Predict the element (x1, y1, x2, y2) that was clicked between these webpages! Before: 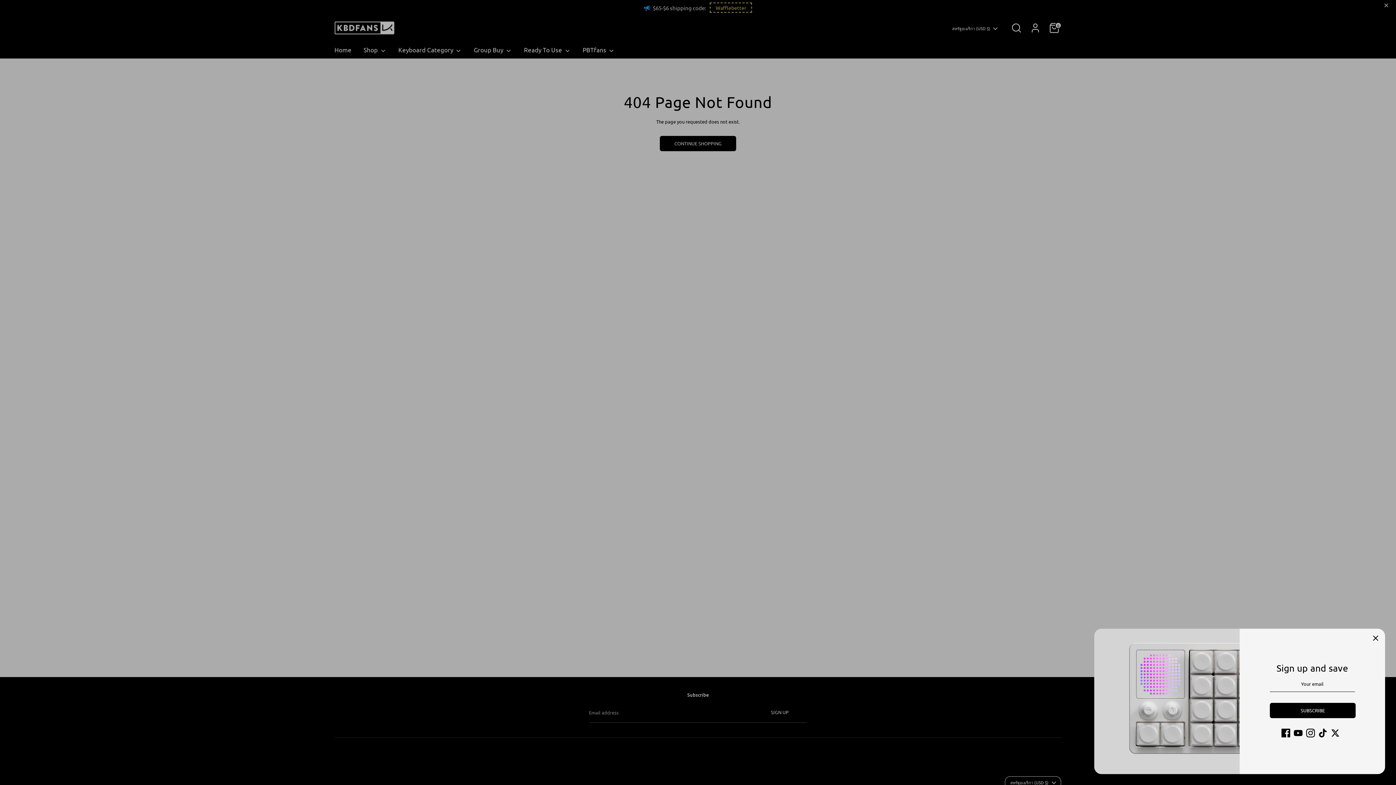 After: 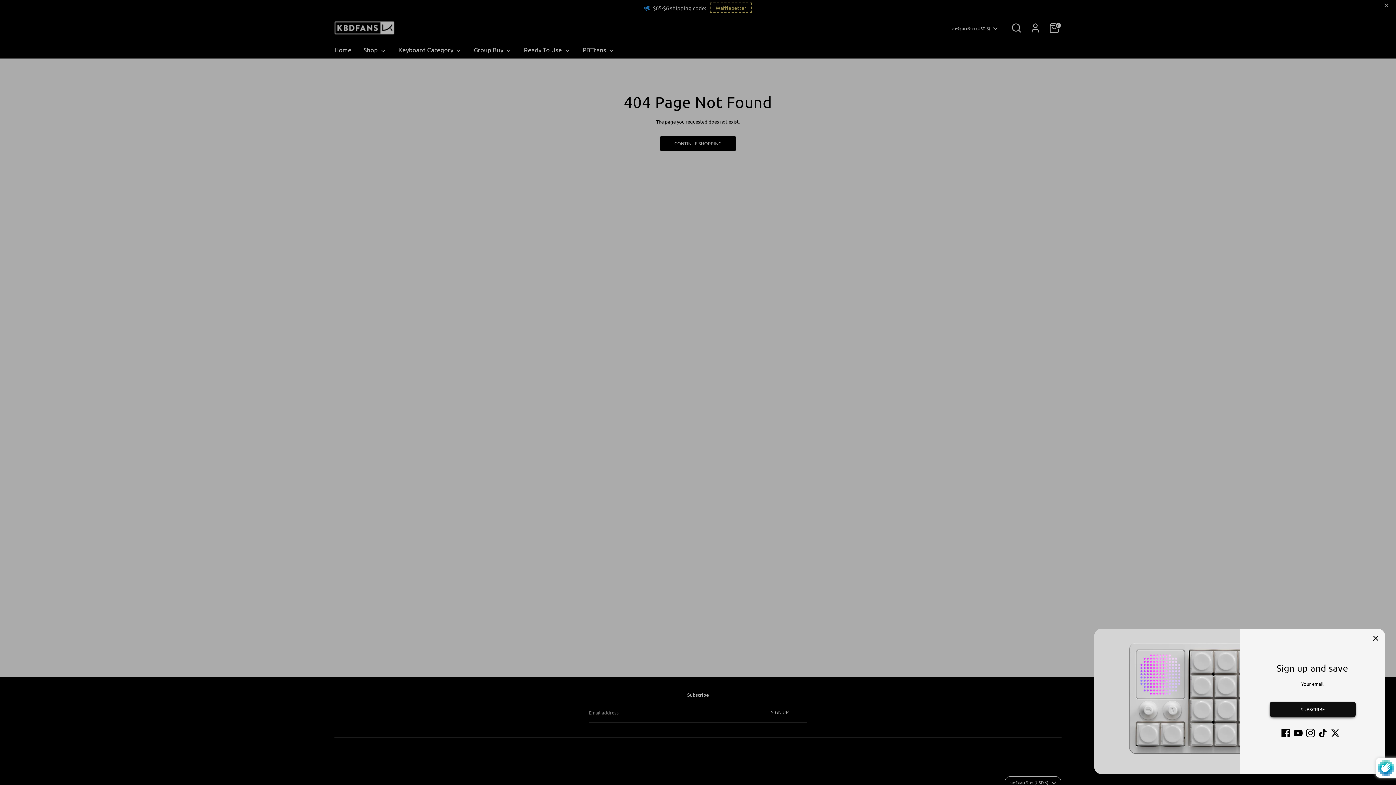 Action: label: SUBSCRIBE bbox: (1270, 703, 1355, 718)